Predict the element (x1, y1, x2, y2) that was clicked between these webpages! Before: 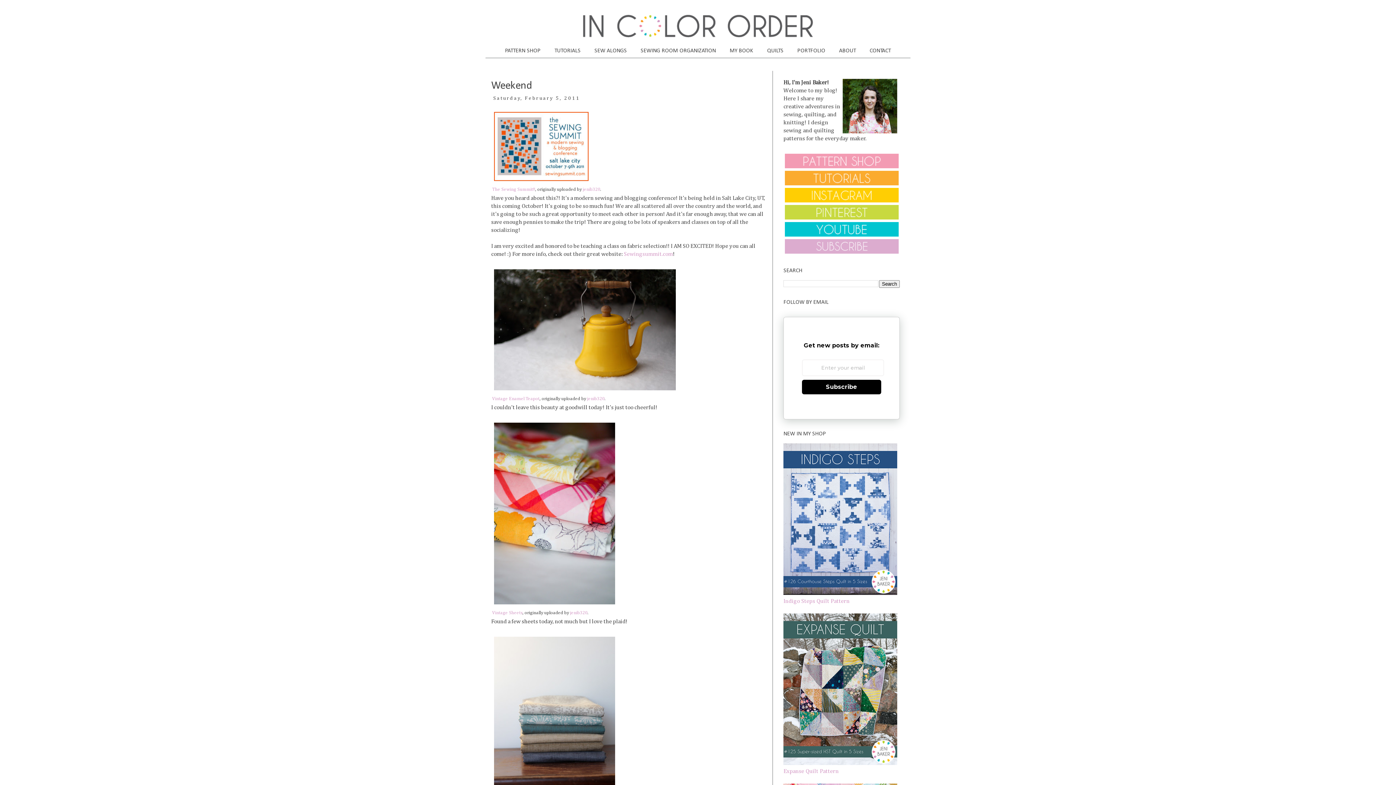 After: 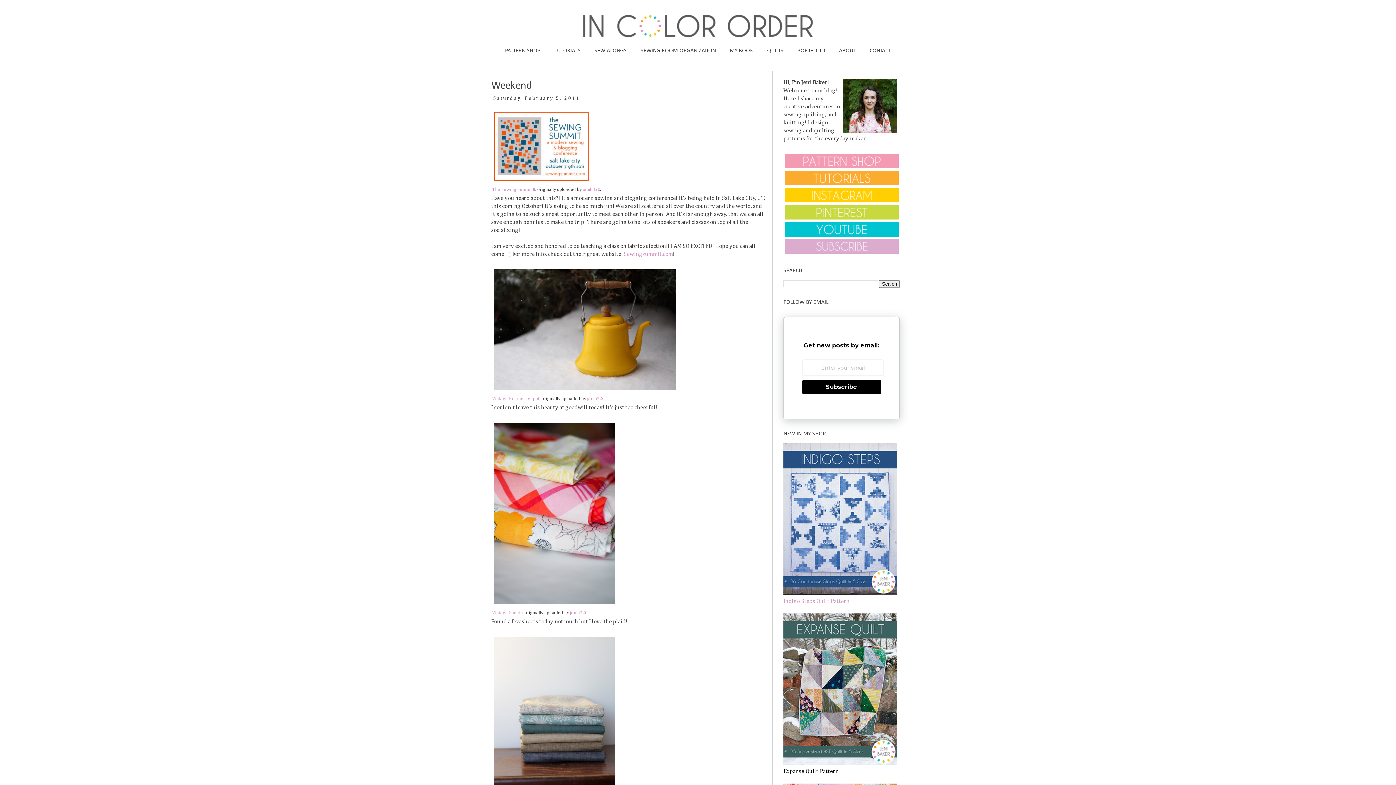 Action: bbox: (783, 769, 838, 774) label: Expanse Quilt Pattern